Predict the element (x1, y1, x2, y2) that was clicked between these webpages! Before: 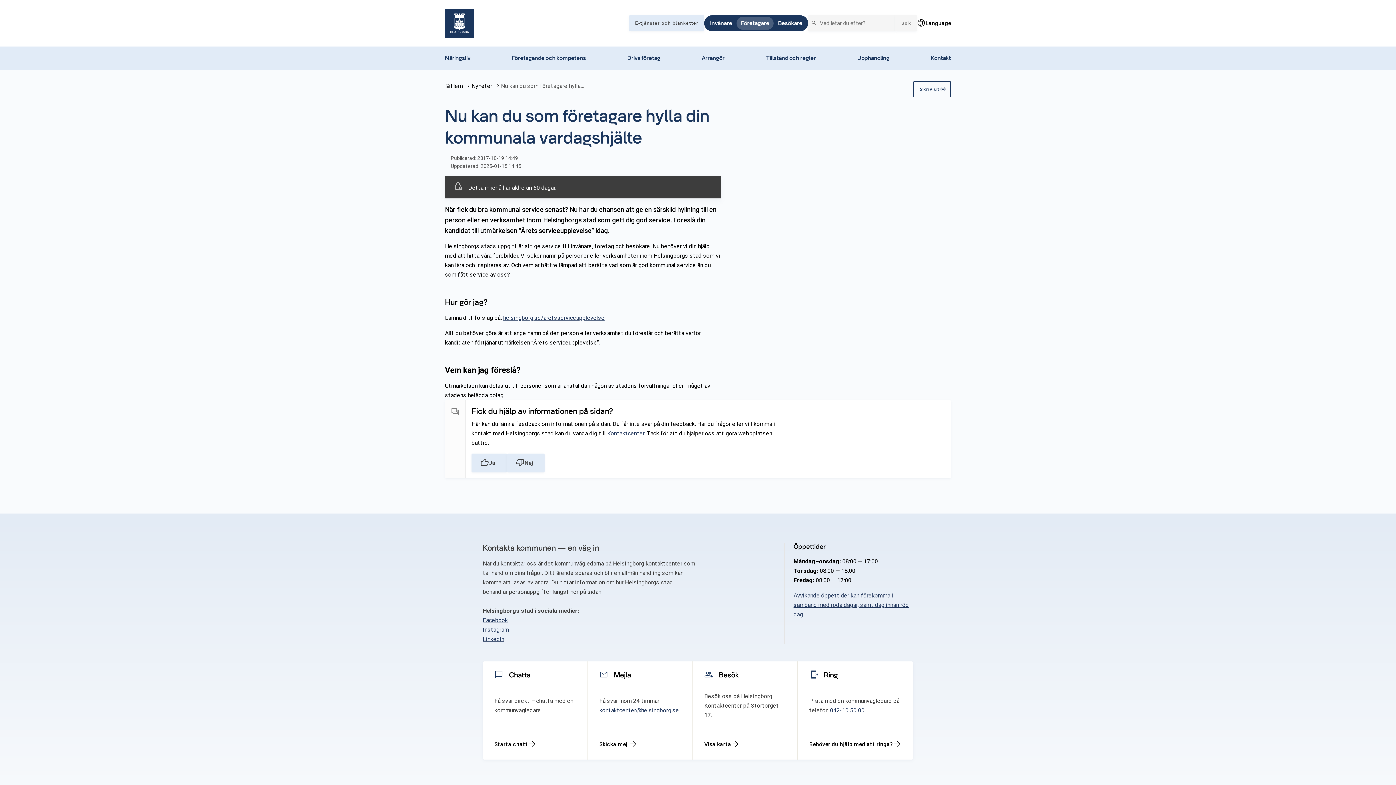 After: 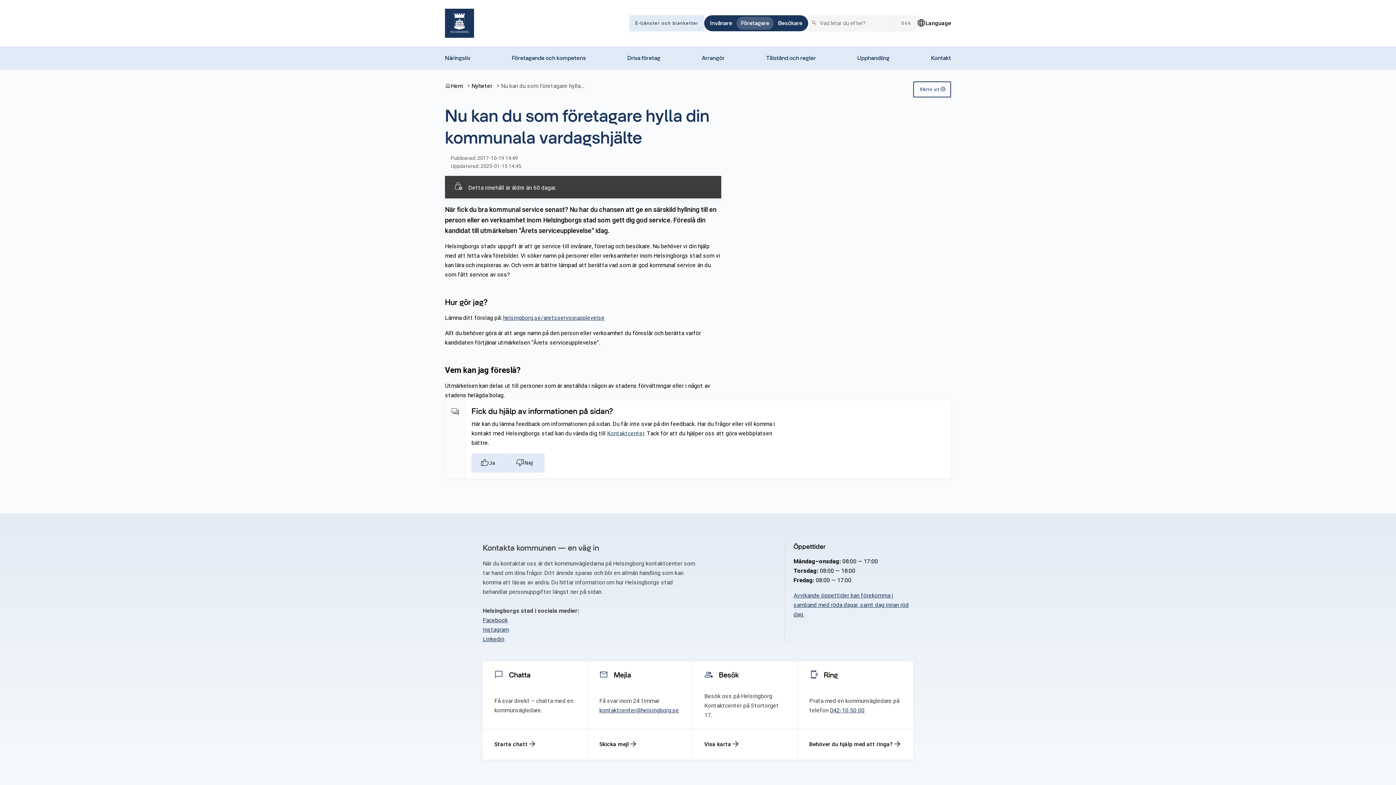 Action: label: Kontaktcenter bbox: (607, 430, 644, 437)